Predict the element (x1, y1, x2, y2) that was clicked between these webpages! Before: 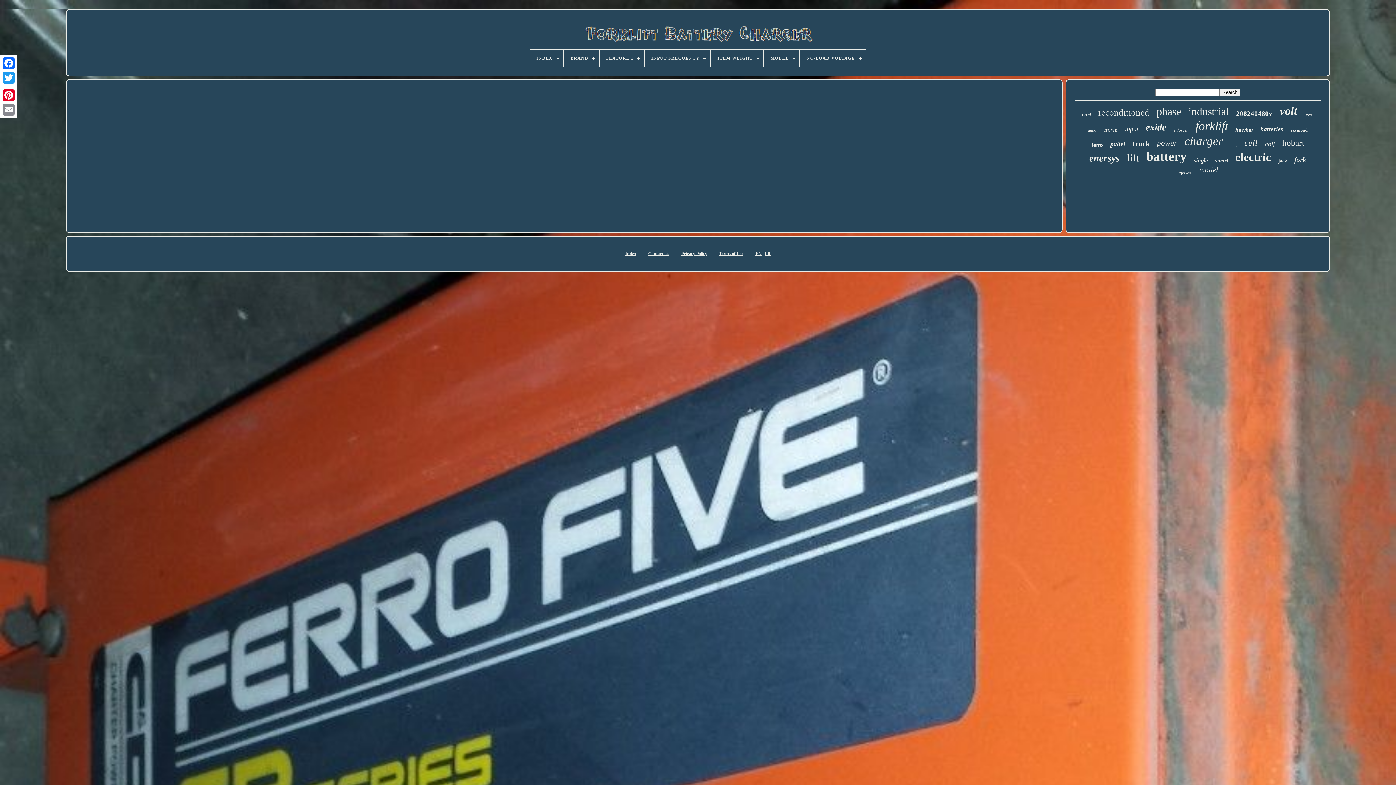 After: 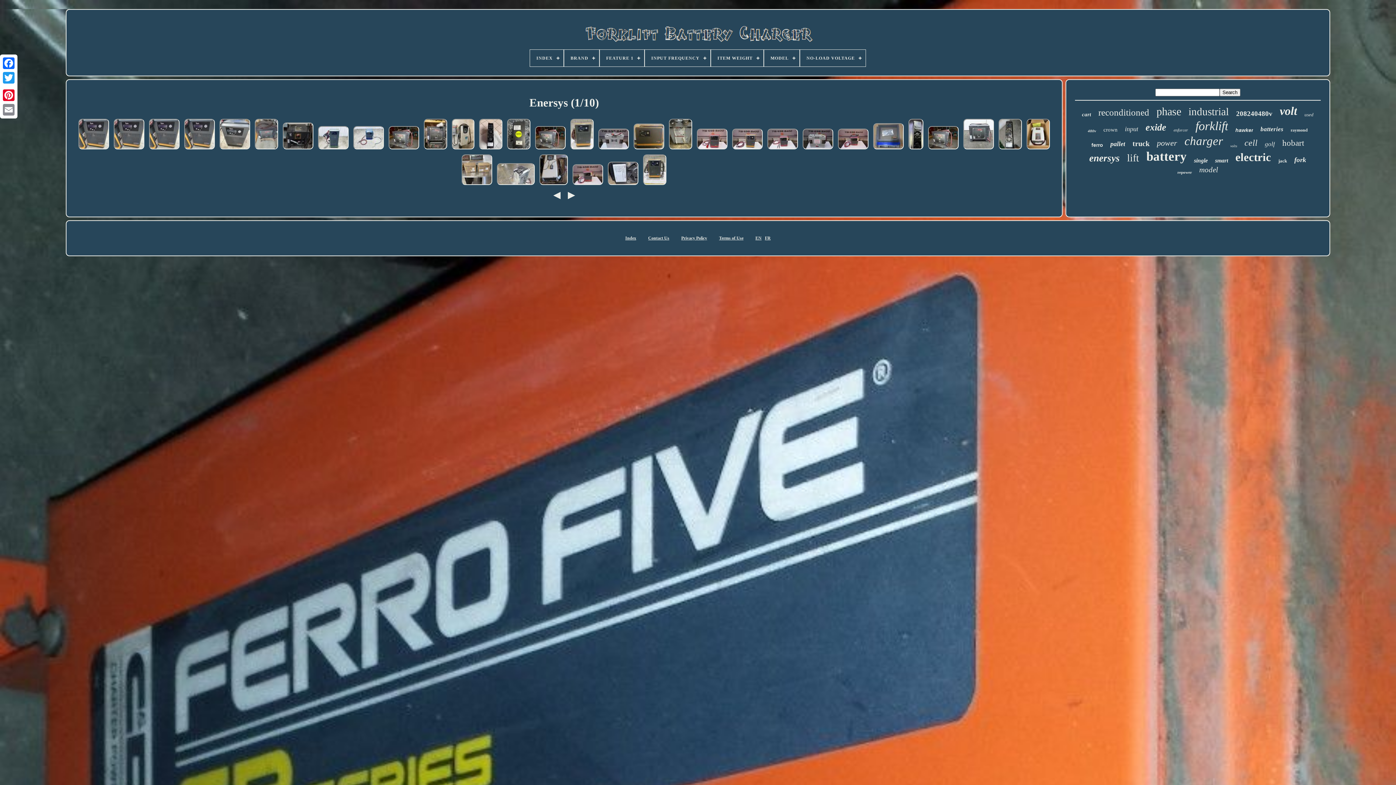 Action: bbox: (1089, 152, 1120, 164) label: enersys